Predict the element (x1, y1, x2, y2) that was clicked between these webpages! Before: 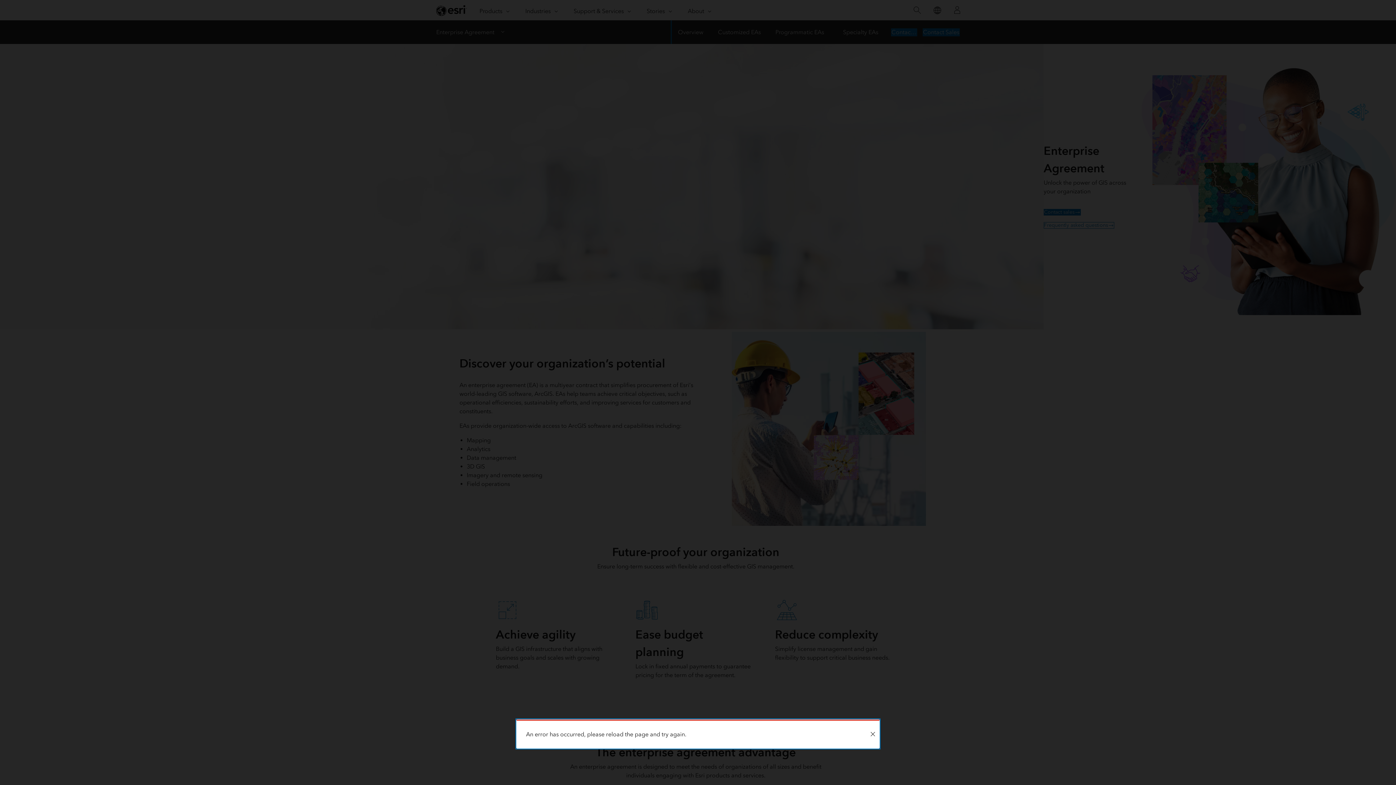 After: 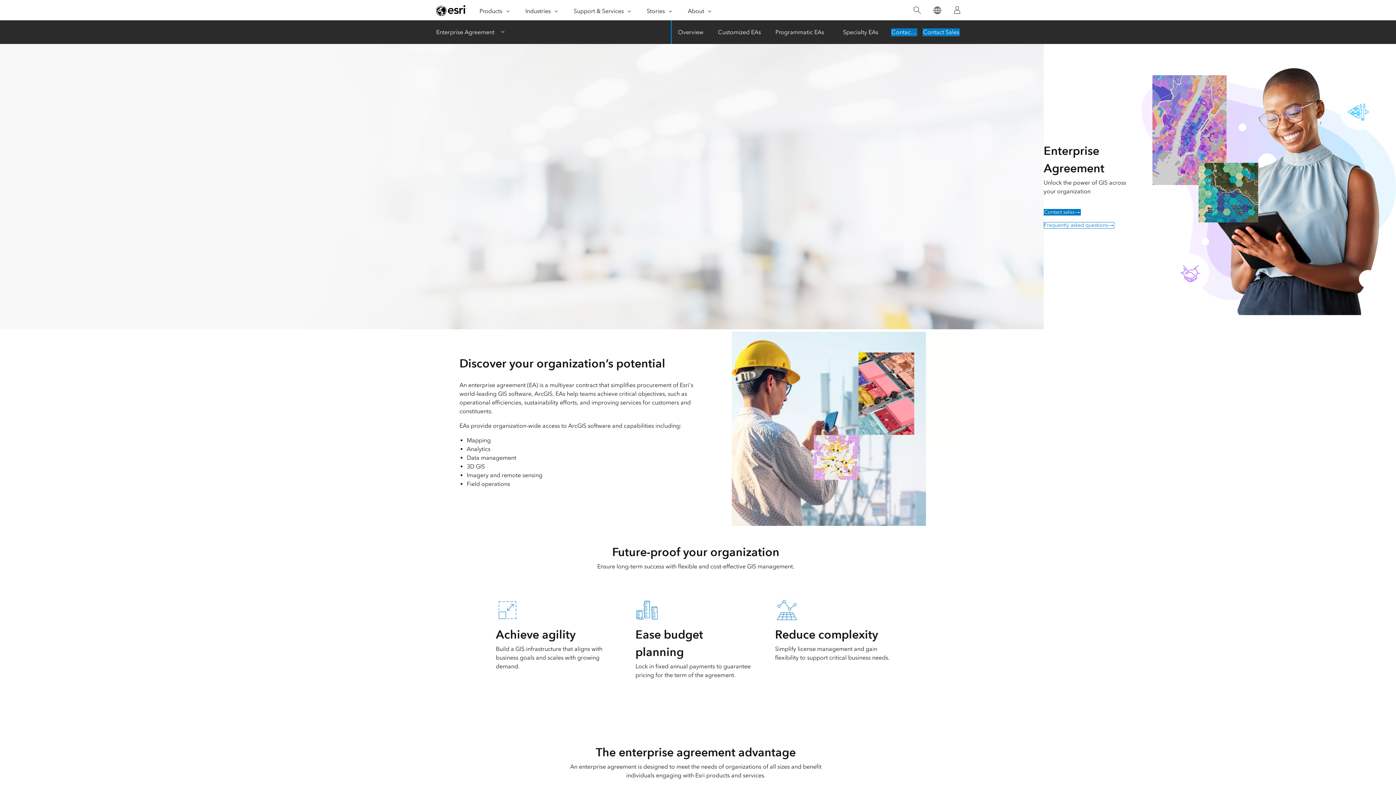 Action: bbox: (866, 721, 879, 748) label: Close